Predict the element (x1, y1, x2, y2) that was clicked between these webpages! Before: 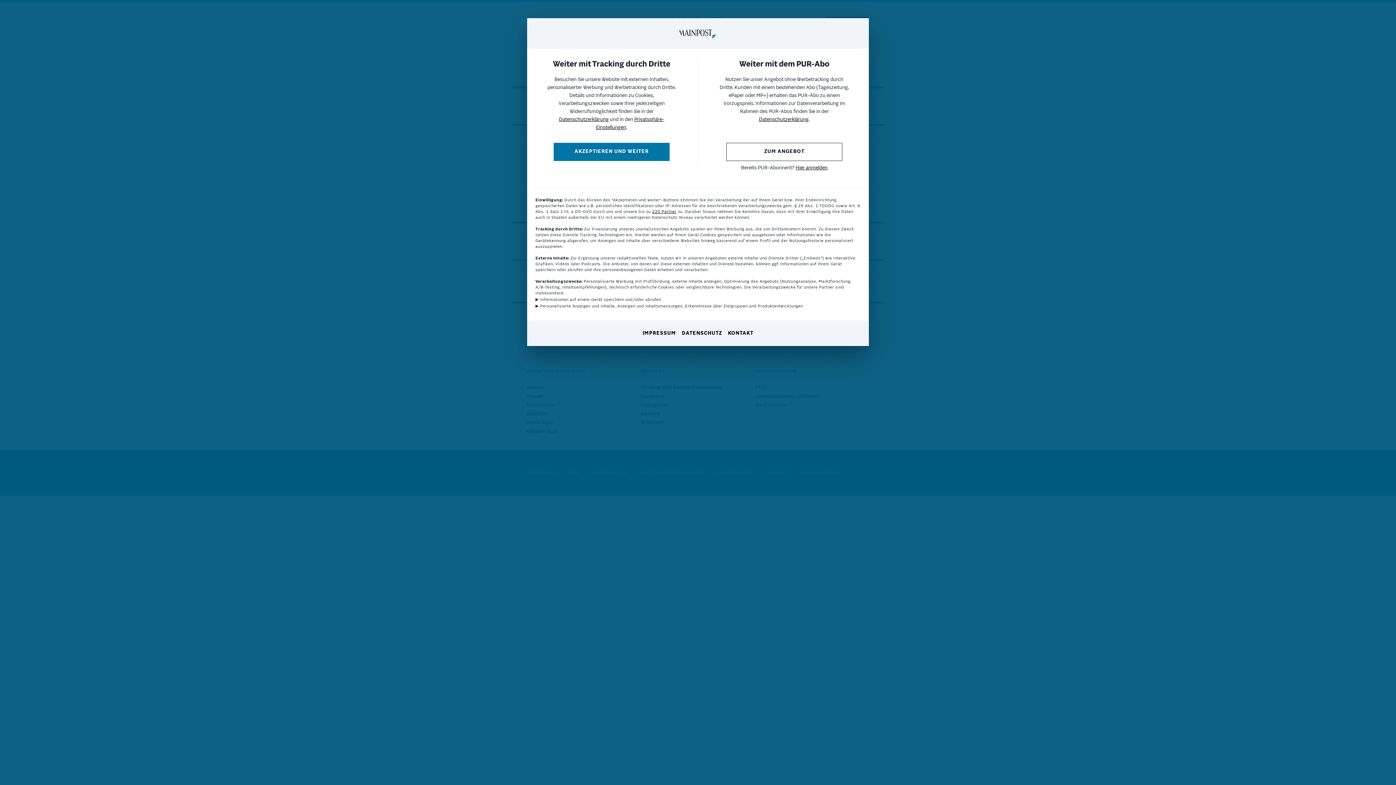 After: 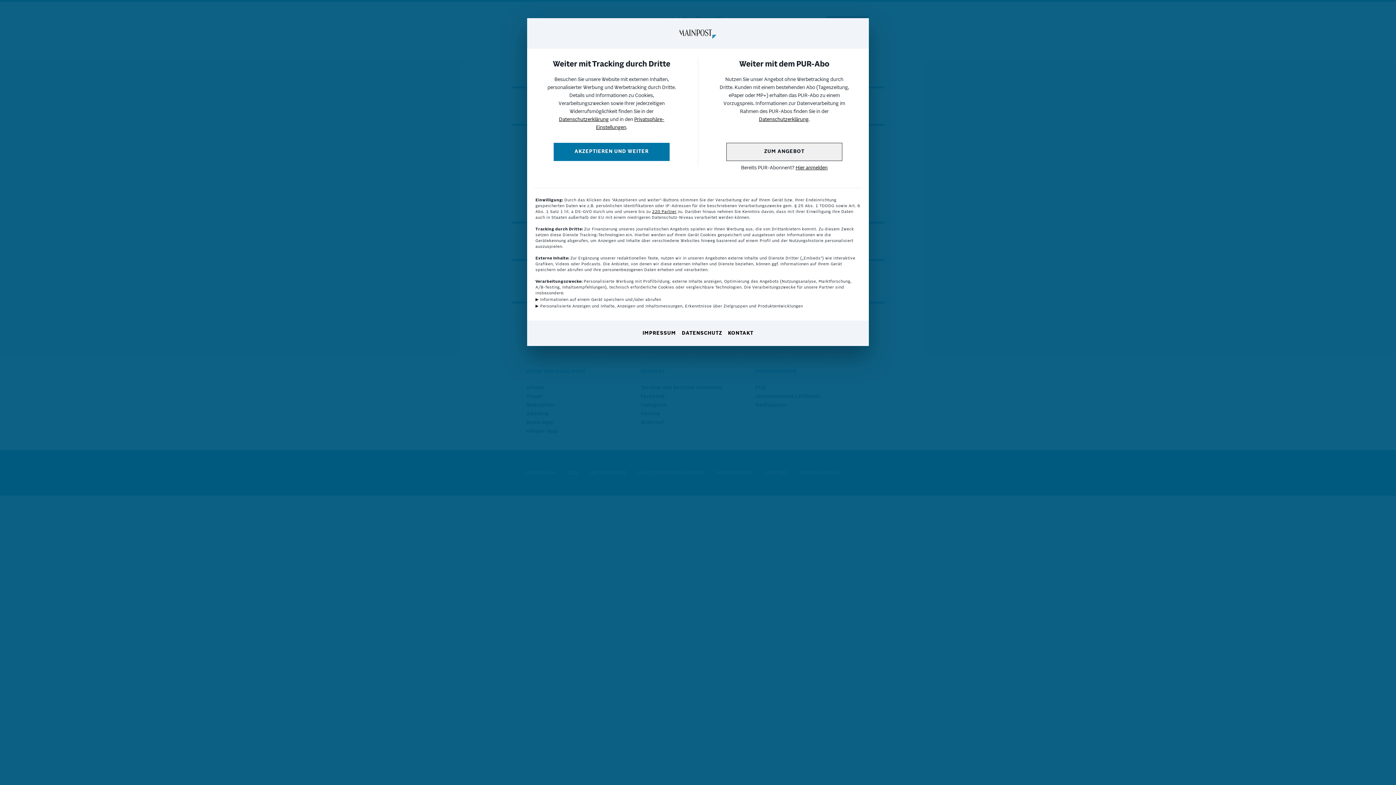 Action: bbox: (726, 142, 842, 161) label: ZUM ANGEBOT